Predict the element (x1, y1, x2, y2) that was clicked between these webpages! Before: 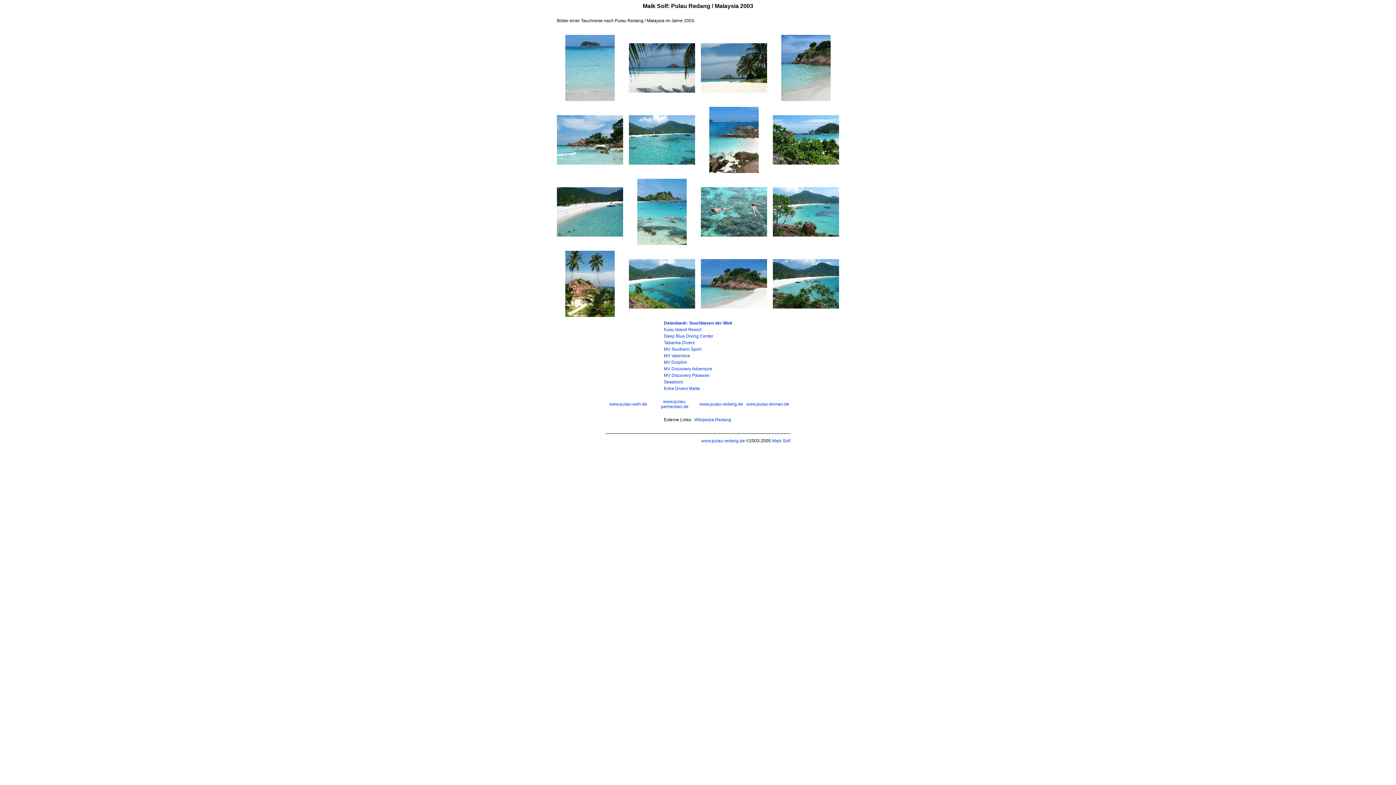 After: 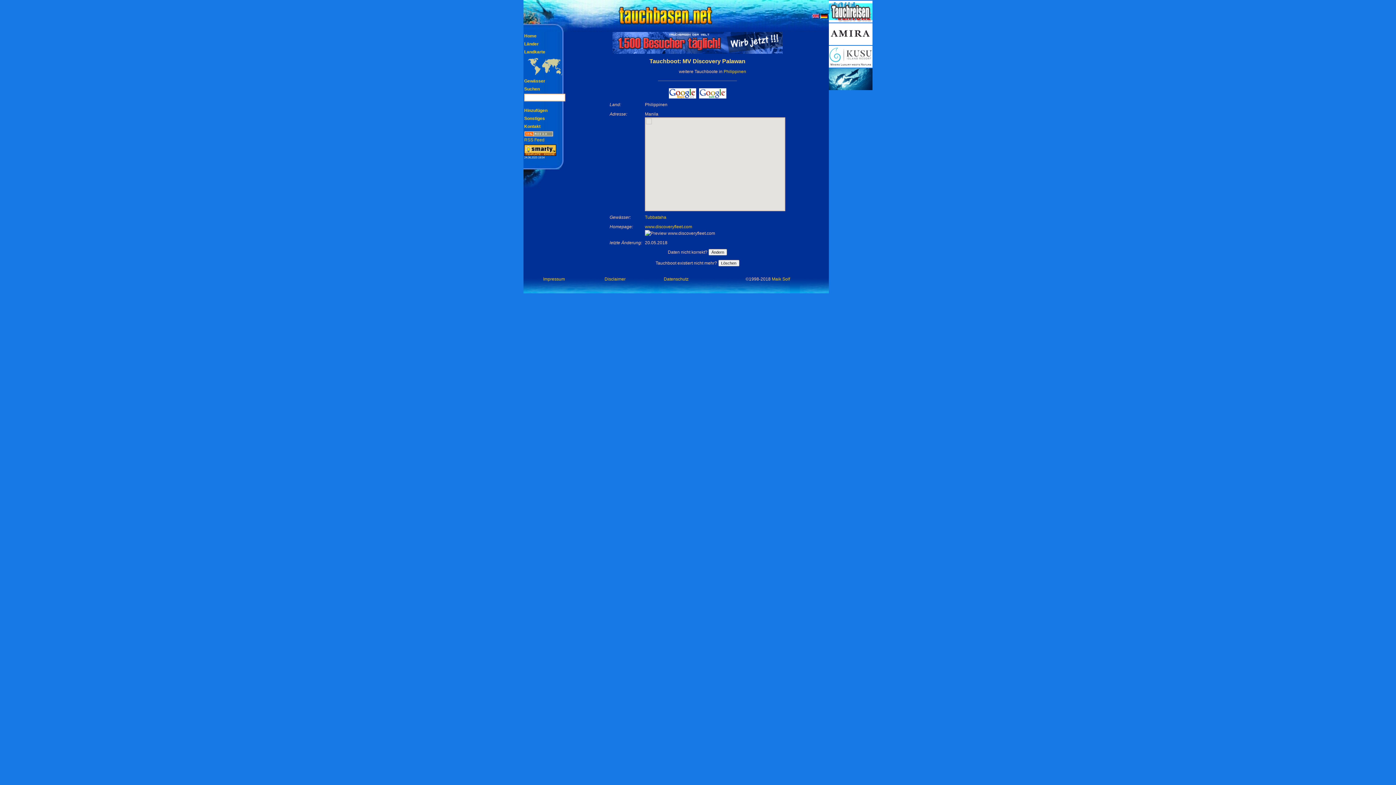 Action: bbox: (664, 373, 709, 378) label: MV Discovery Palawan